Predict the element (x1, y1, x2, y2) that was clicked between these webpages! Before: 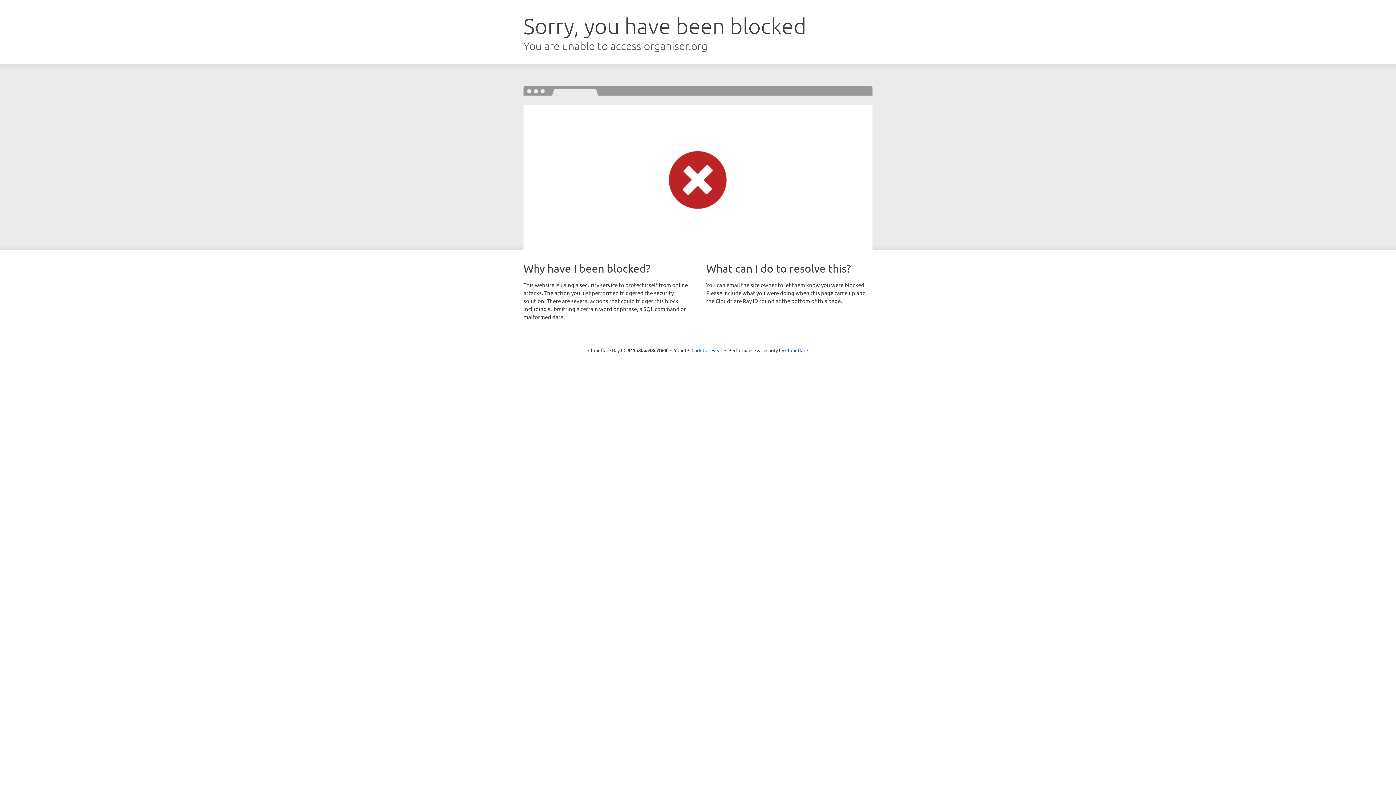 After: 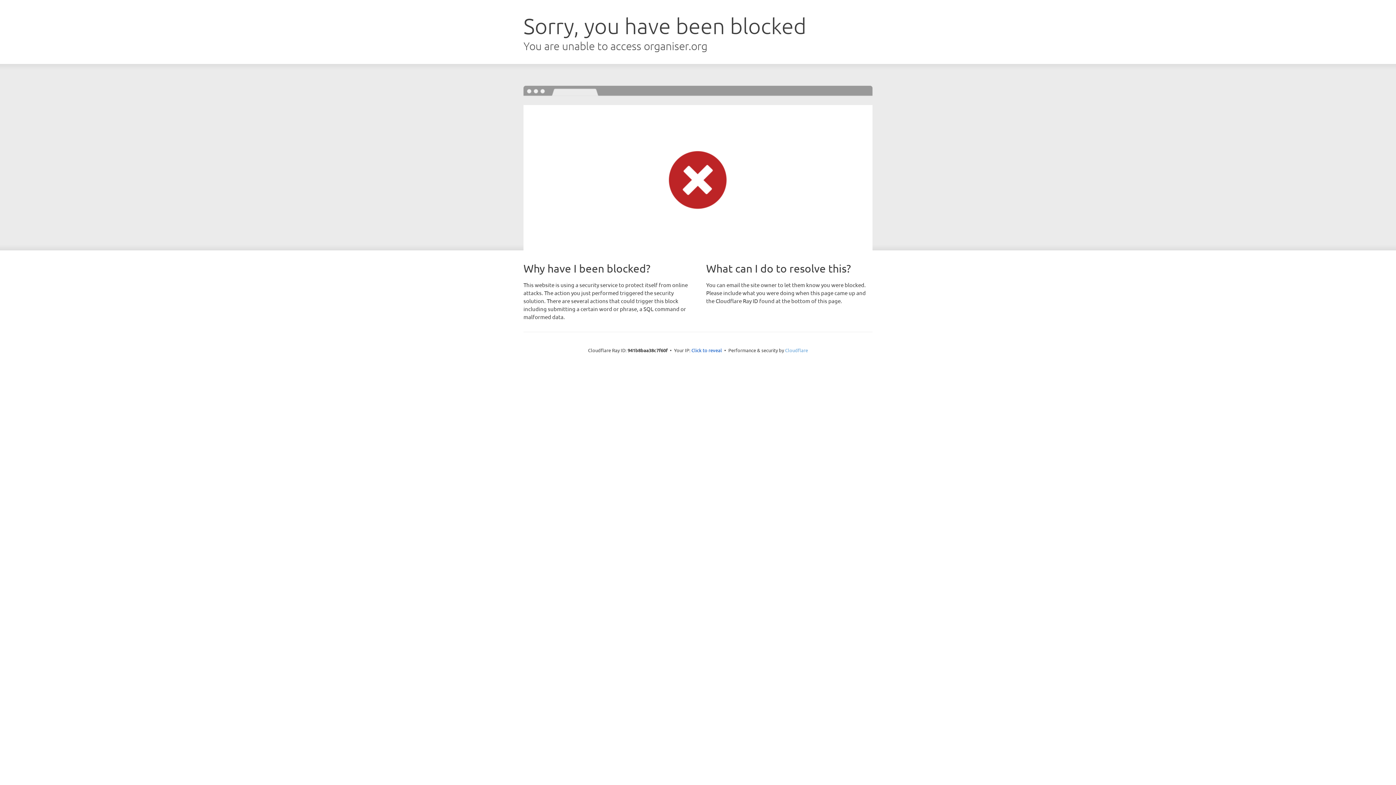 Action: label: Cloudflare bbox: (785, 347, 808, 353)